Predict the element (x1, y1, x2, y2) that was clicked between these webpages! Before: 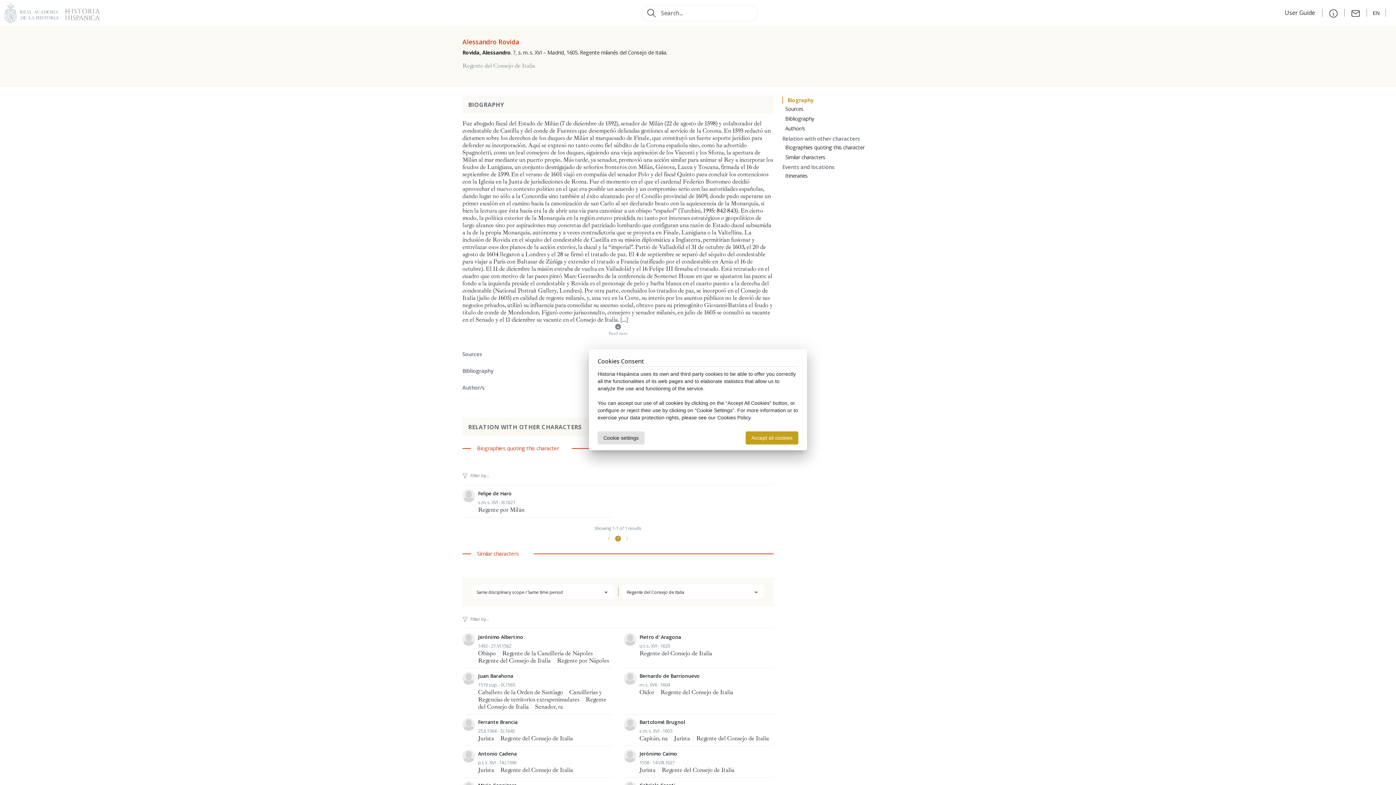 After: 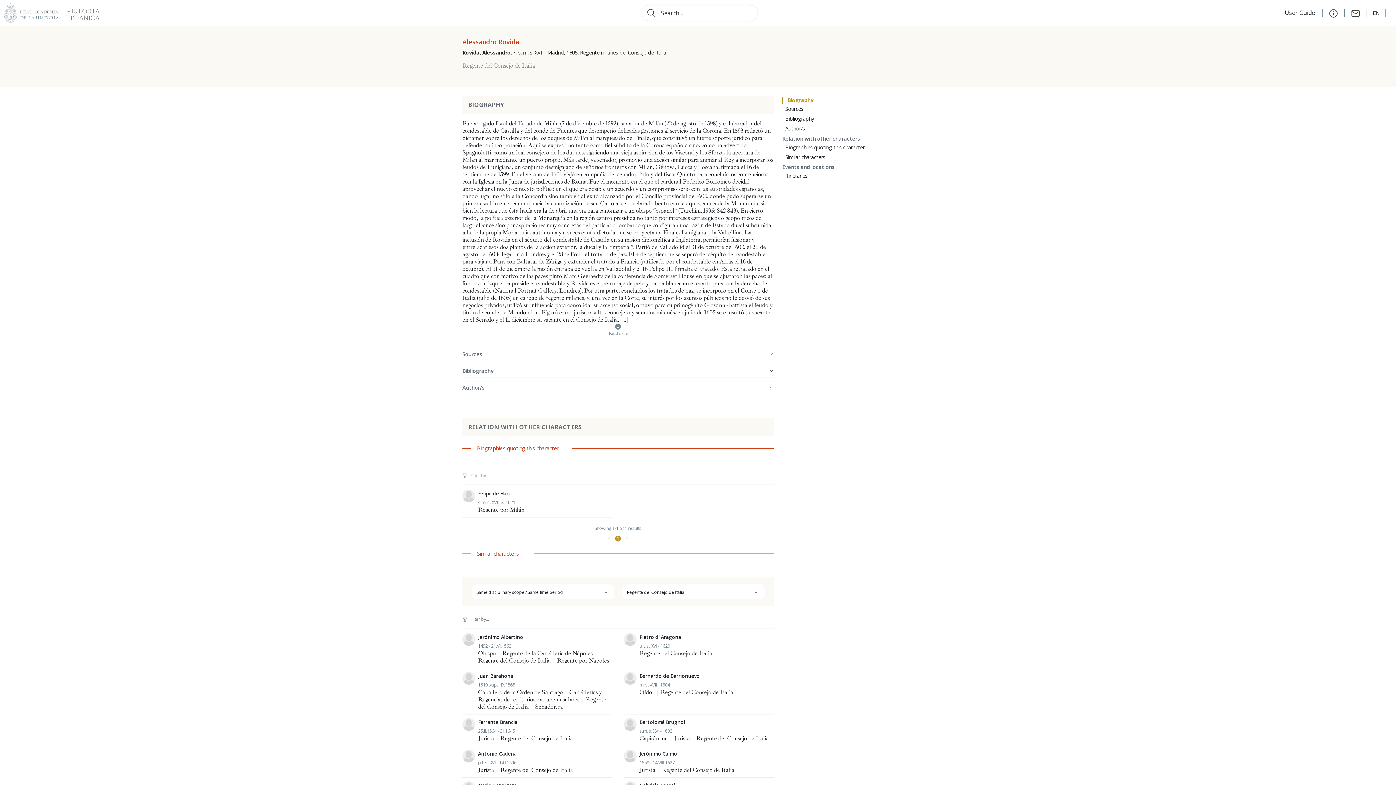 Action: bbox: (745, 431, 798, 444) label: Accept all cookies